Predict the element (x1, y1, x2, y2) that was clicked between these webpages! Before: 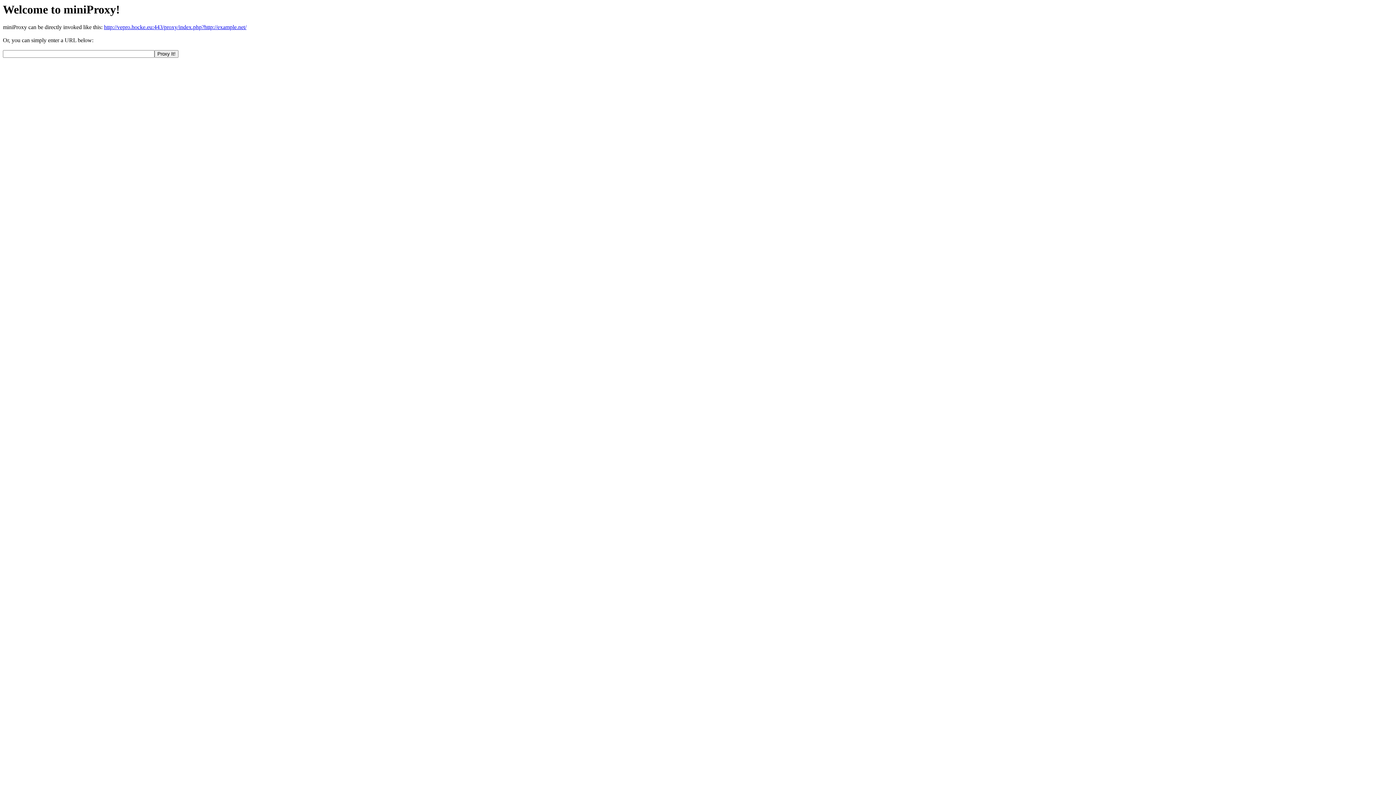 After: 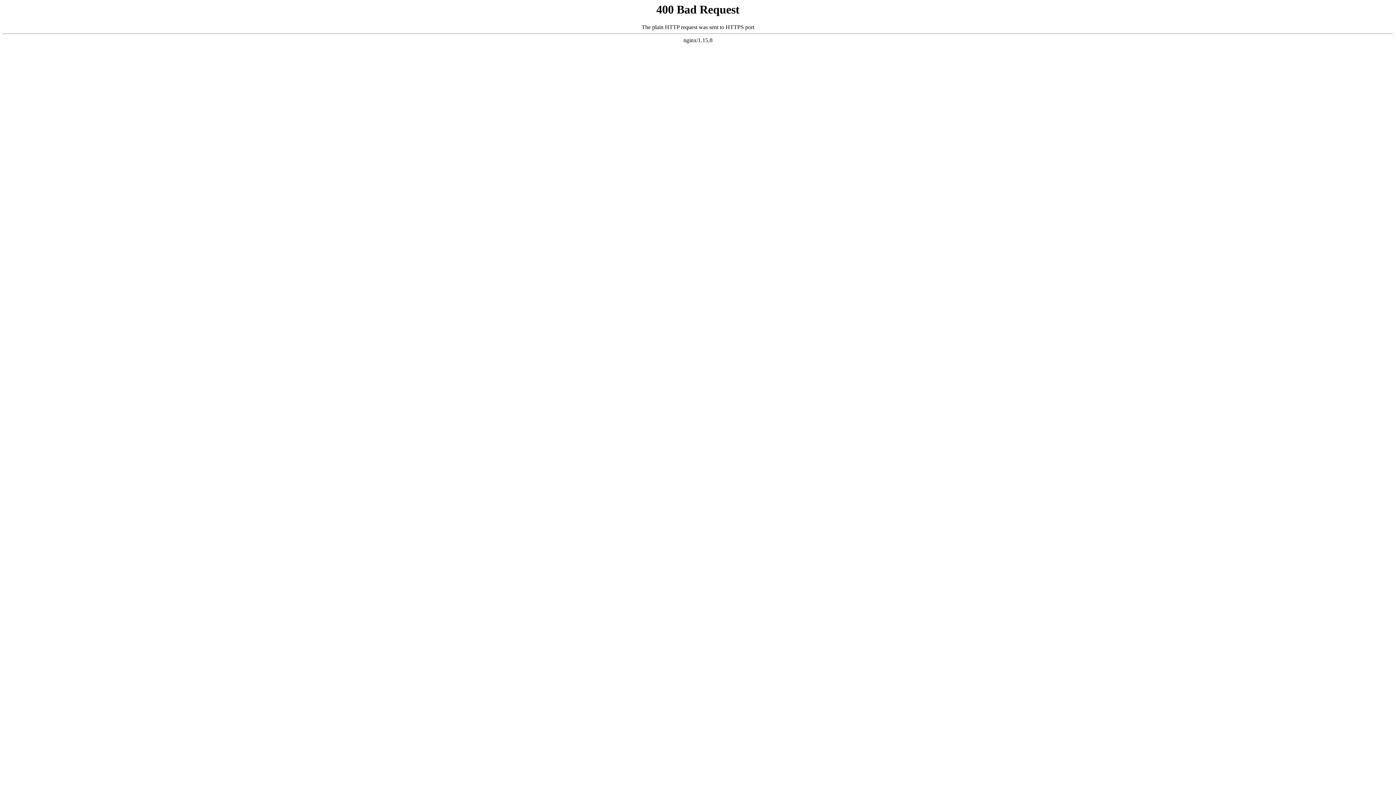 Action: bbox: (104, 24, 246, 30) label: http://vepro.hocke.eu:443/proxy/index.php?http://example.net/